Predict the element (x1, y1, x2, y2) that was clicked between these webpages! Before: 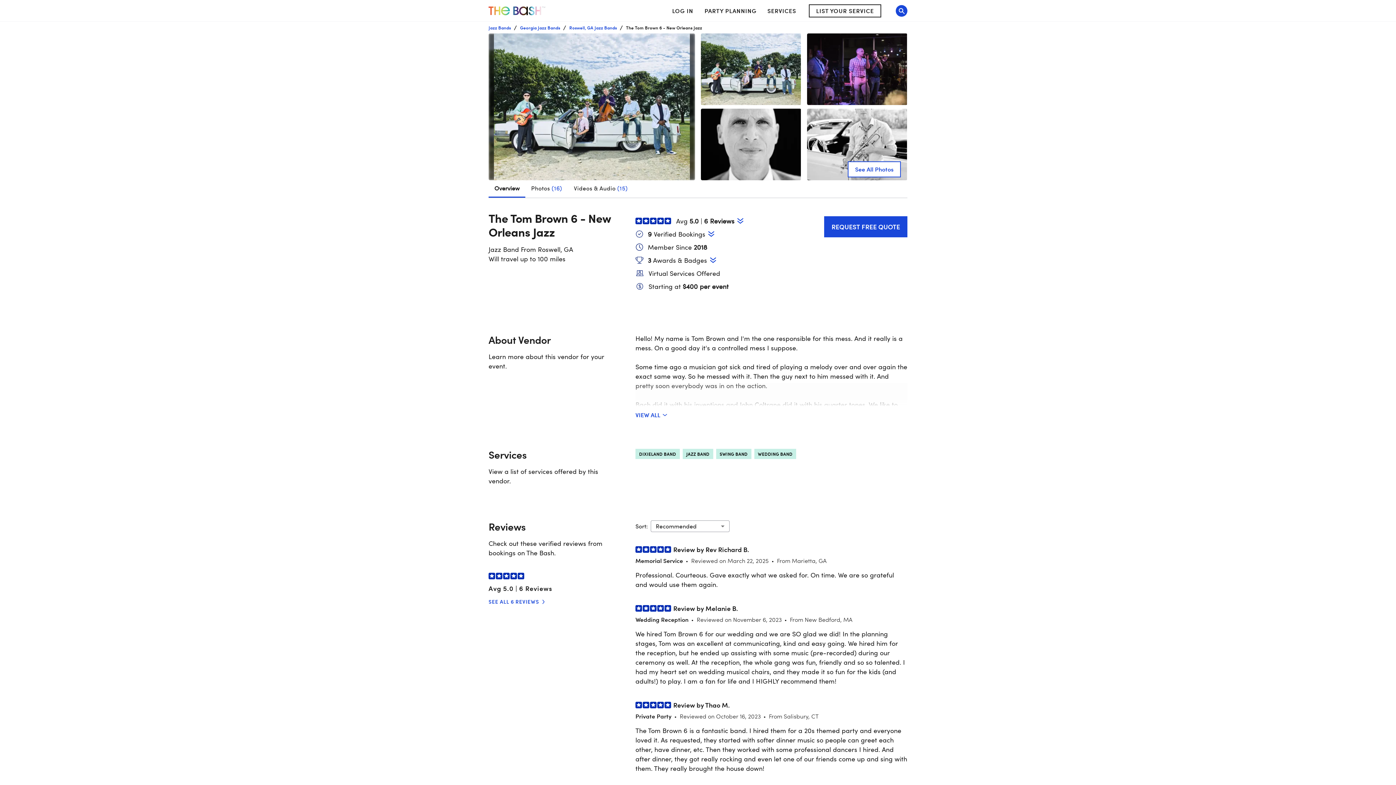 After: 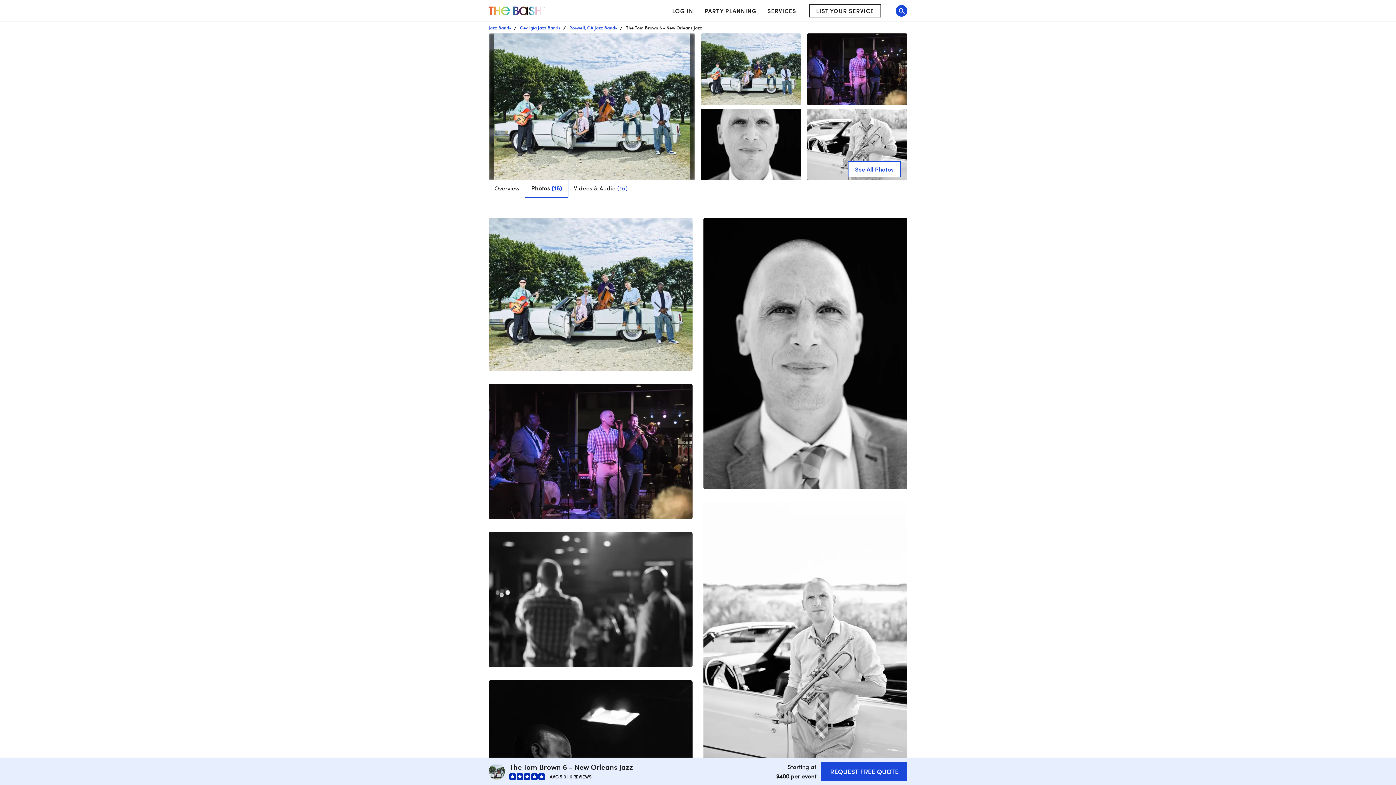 Action: label: Photos (16) bbox: (525, 180, 568, 197)